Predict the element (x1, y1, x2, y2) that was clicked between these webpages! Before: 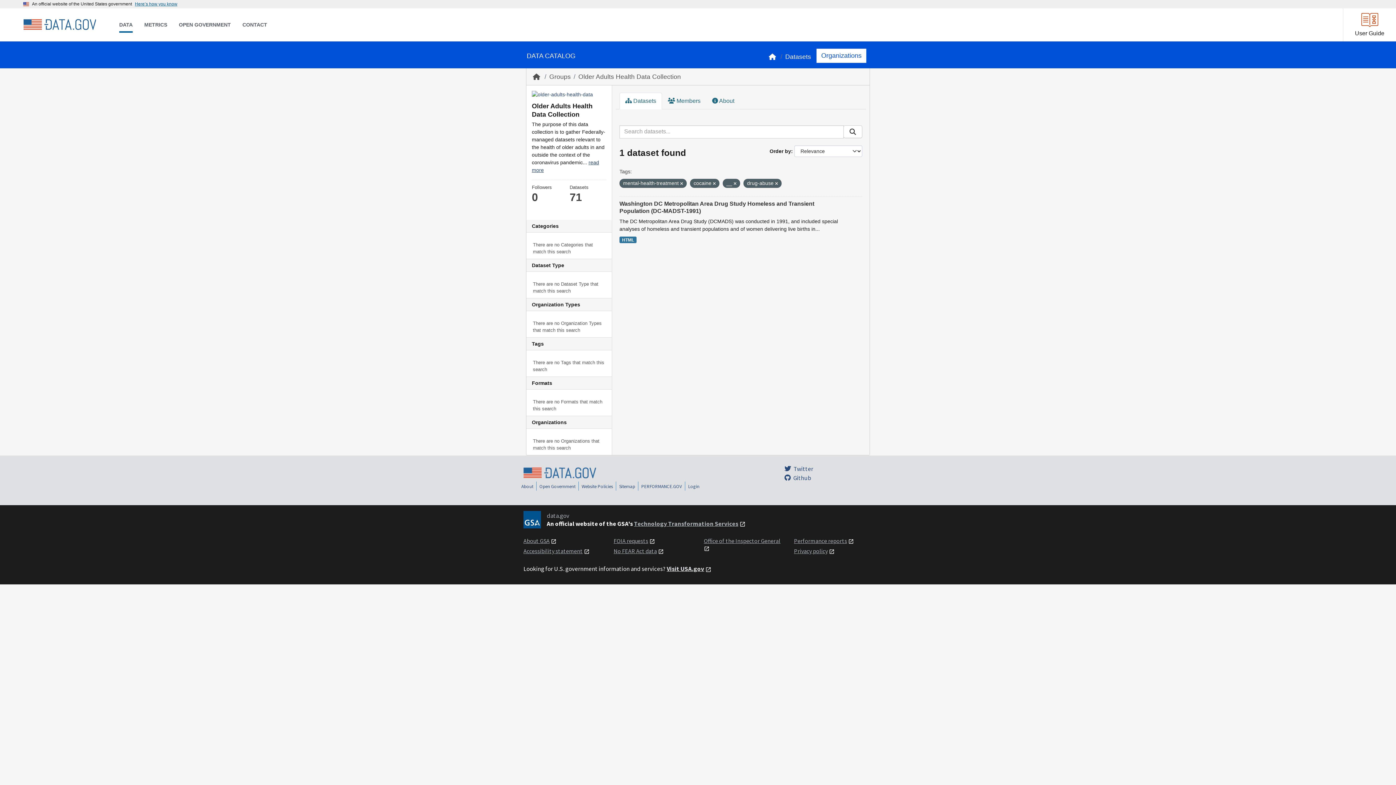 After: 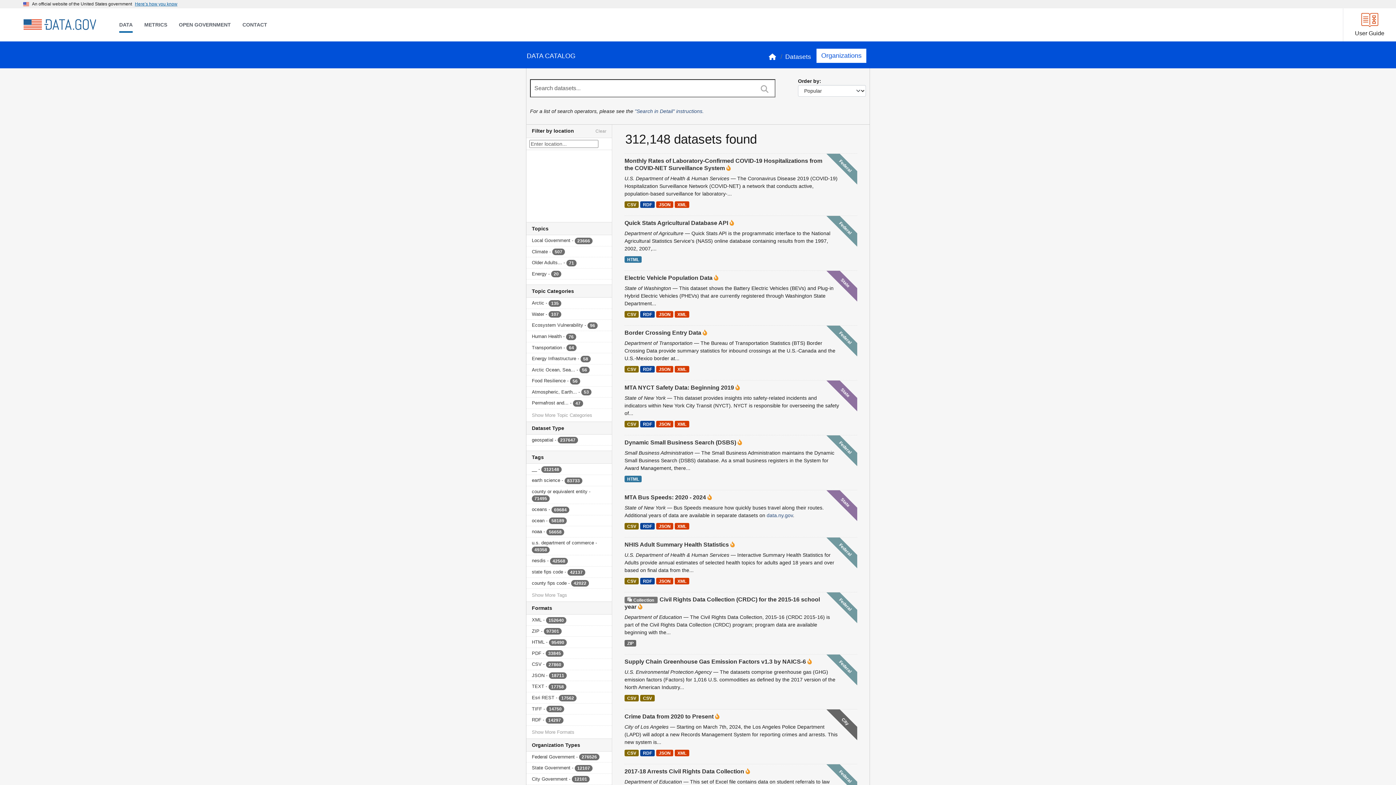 Action: label: Datasets bbox: (785, 53, 811, 60)